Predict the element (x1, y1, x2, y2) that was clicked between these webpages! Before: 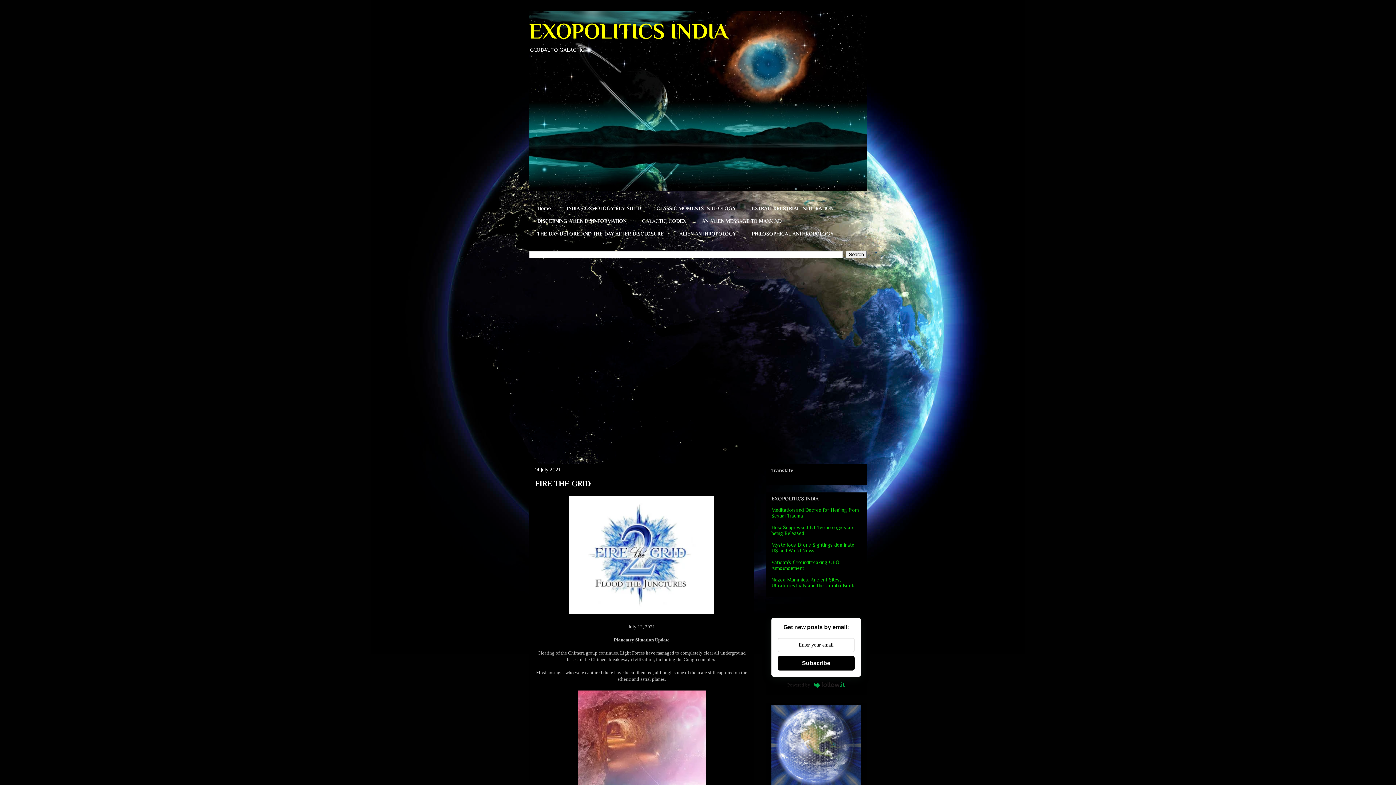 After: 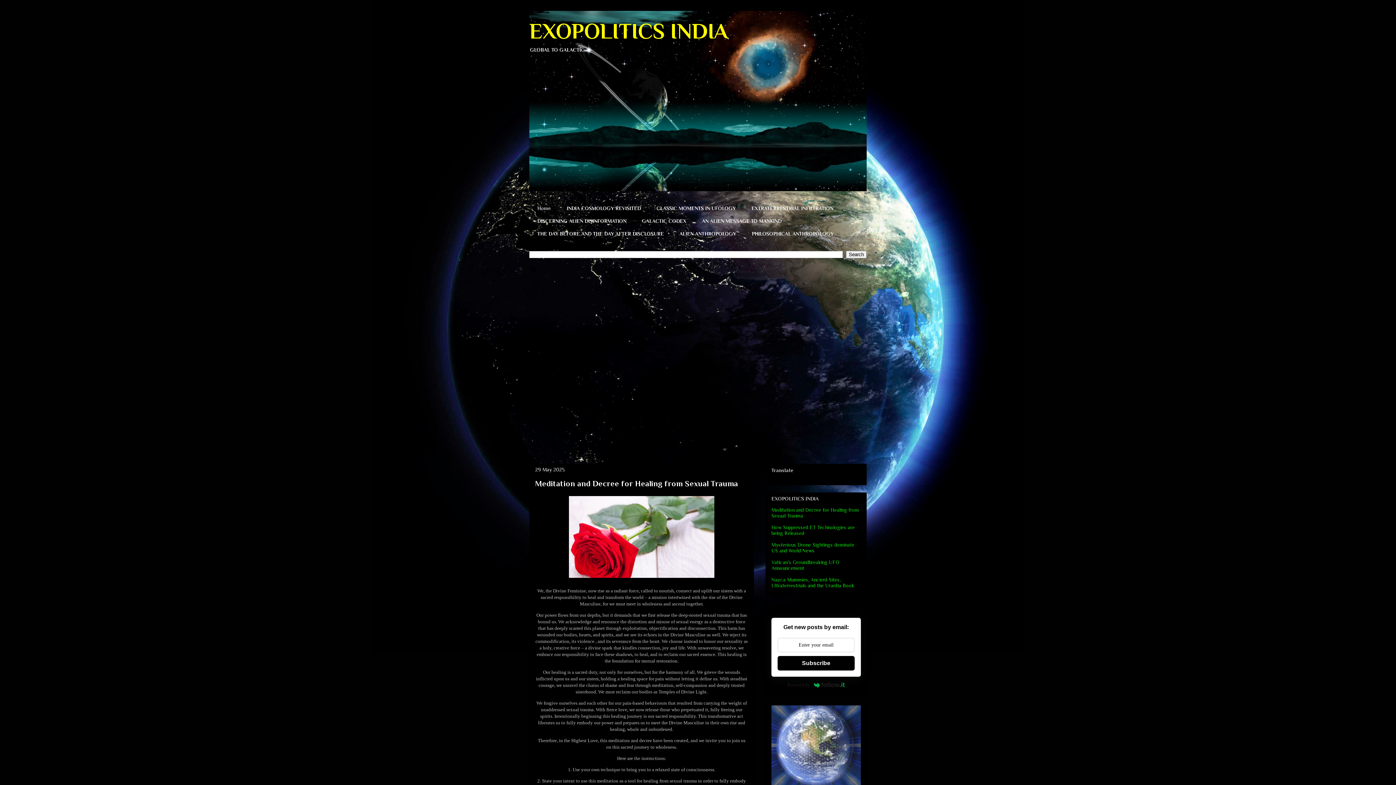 Action: bbox: (529, 18, 728, 43) label: EXOPOLITICS INDIA